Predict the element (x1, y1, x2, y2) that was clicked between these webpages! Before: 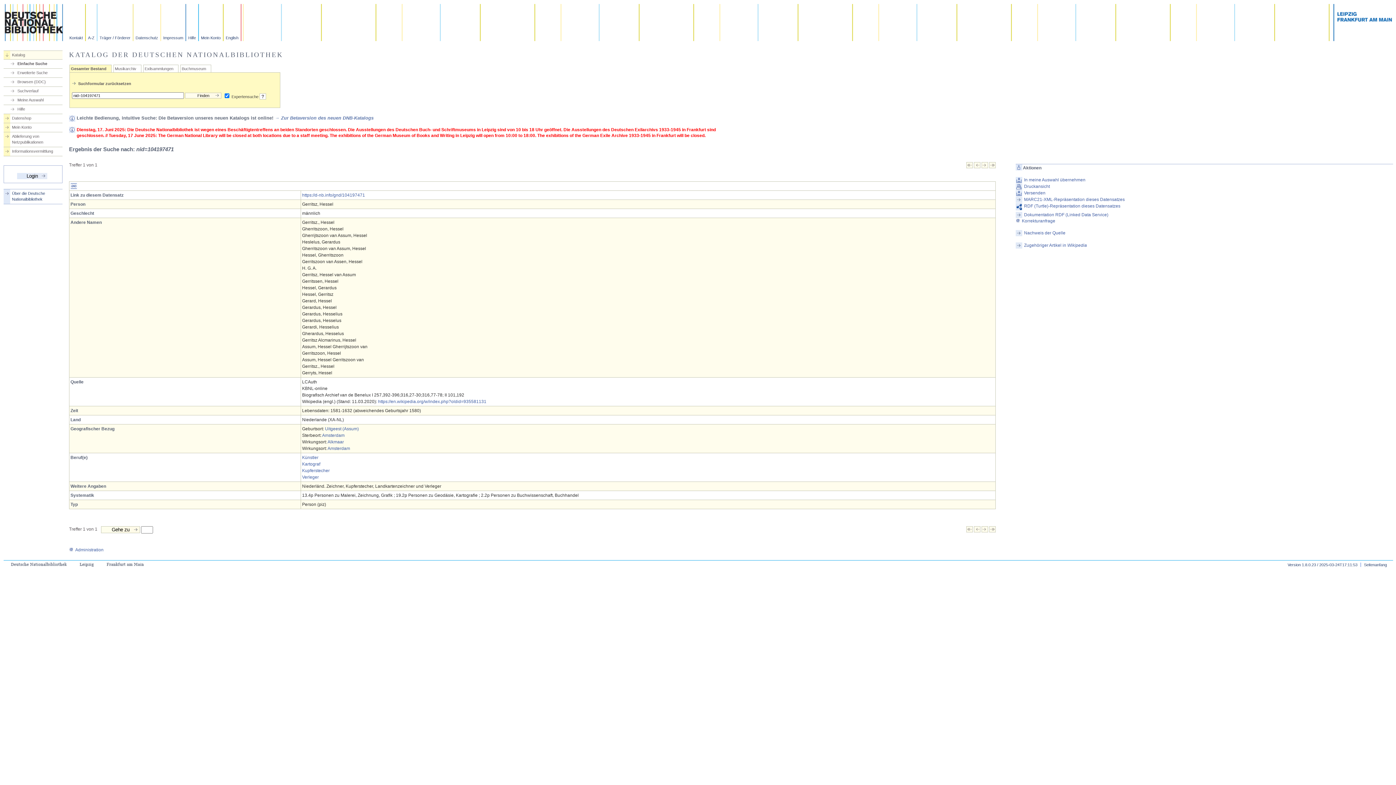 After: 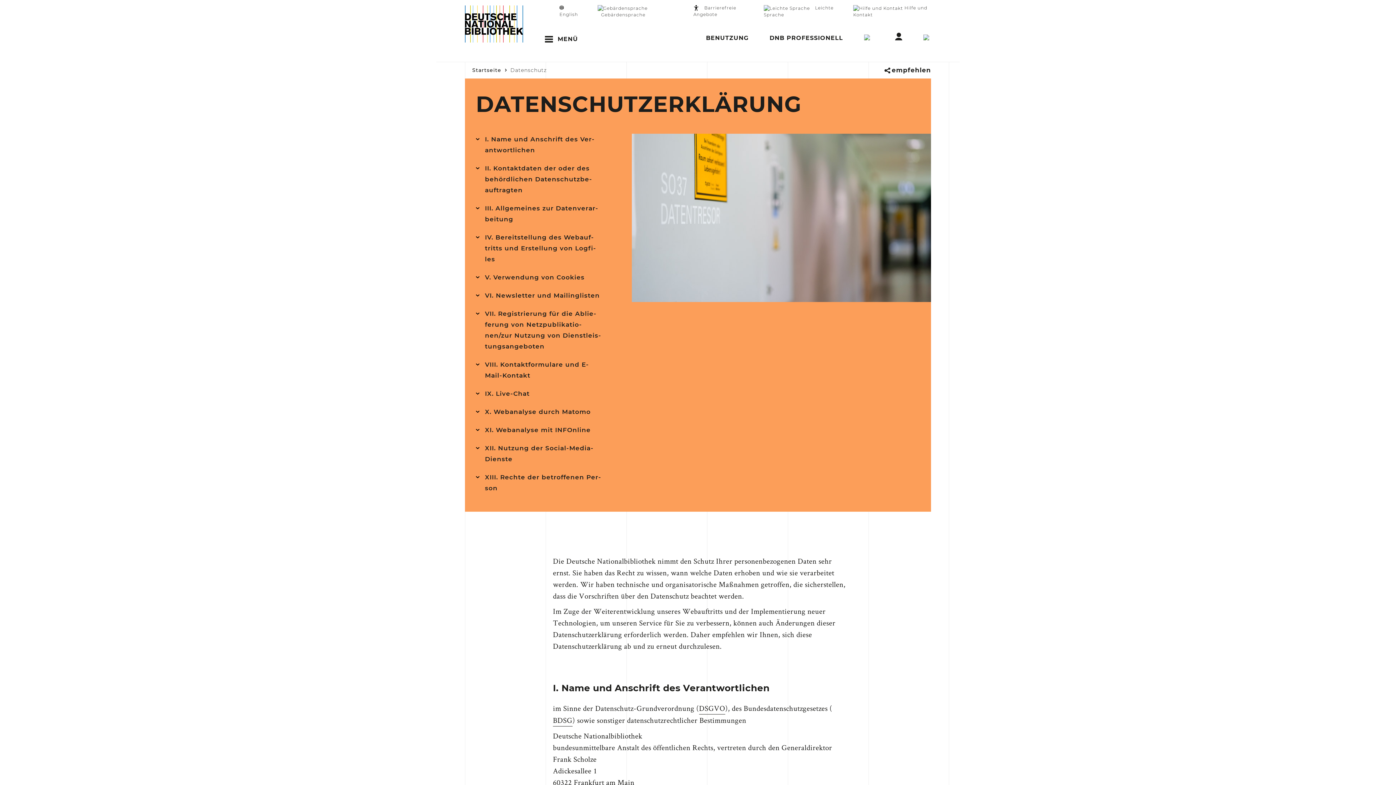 Action: label: Datenschutz bbox: (133, 4, 161, 41)